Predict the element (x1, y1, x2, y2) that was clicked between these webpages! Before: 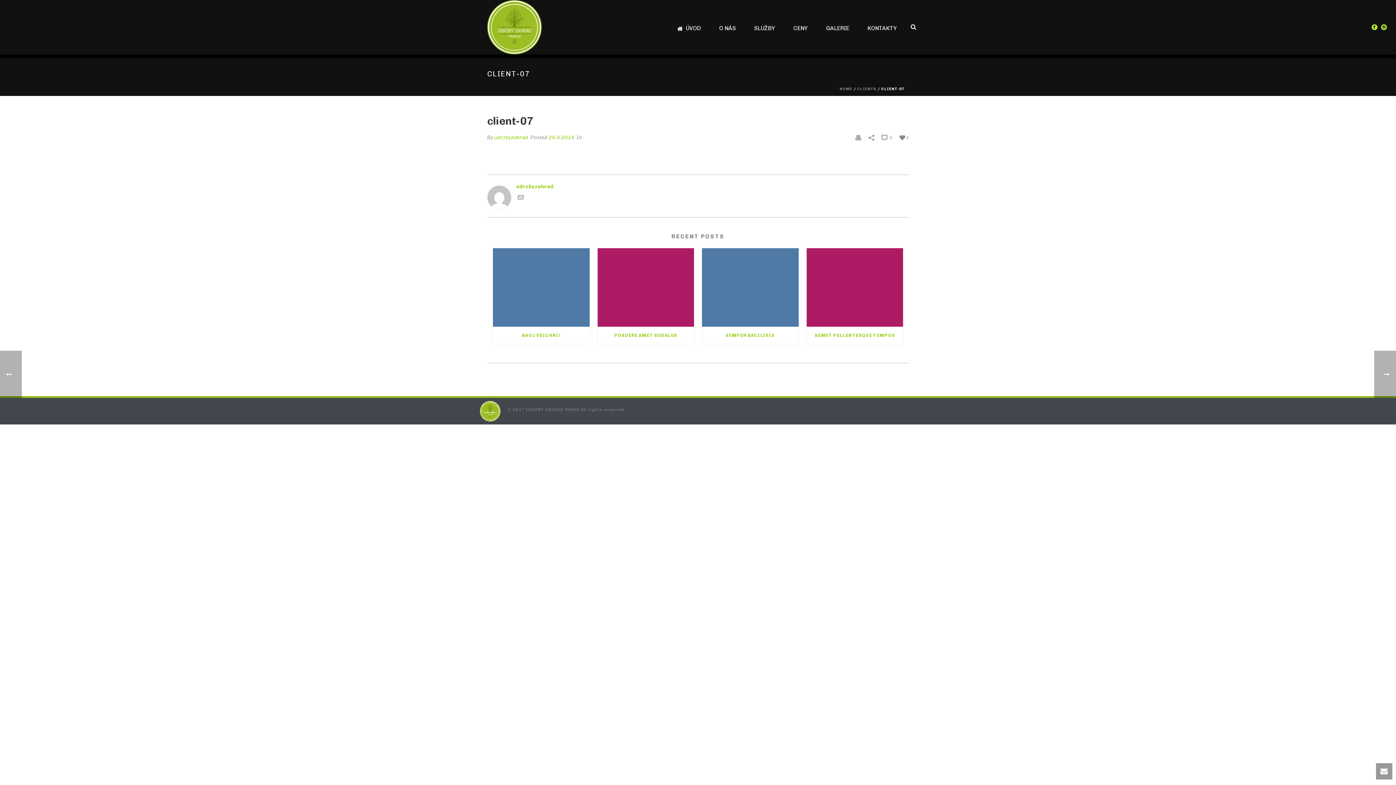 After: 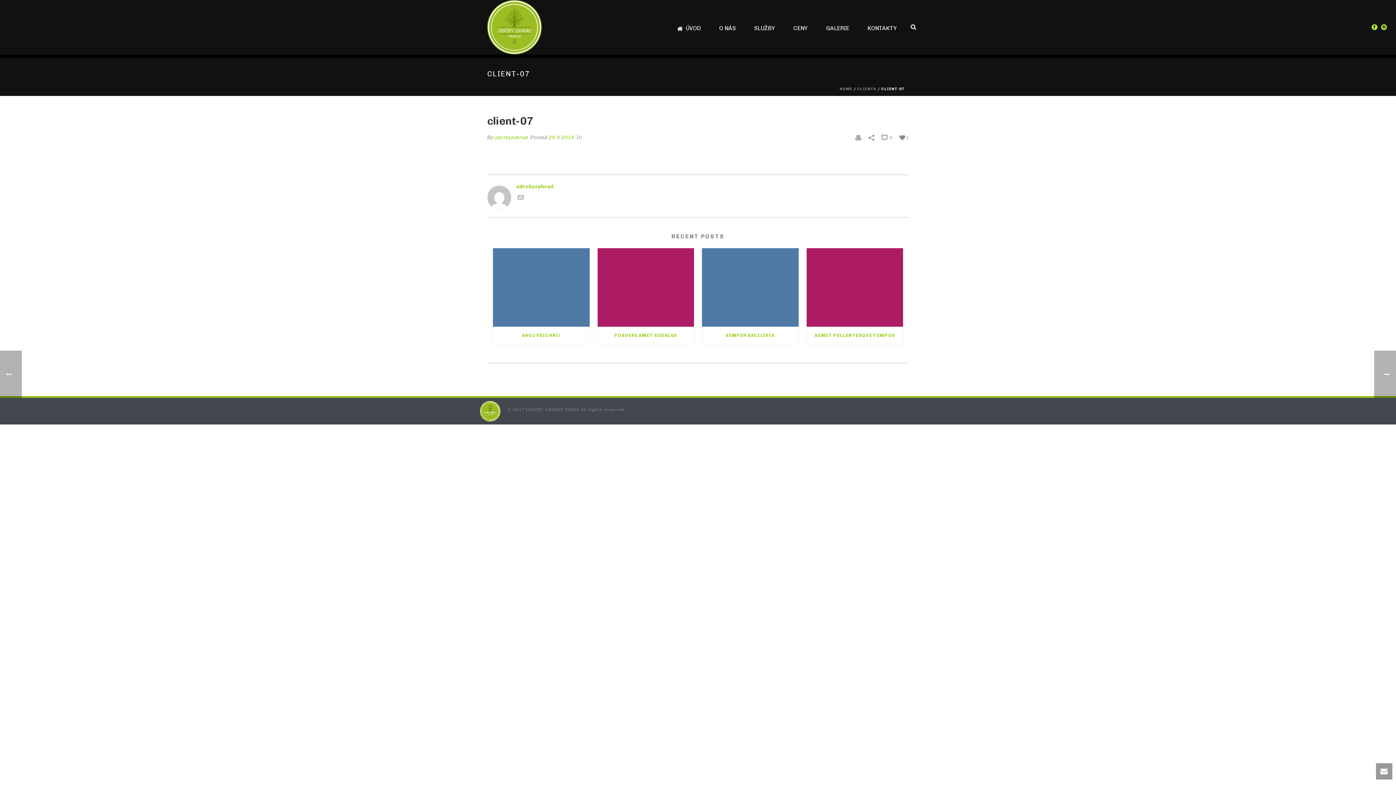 Action: label:  0 bbox: (899, 134, 909, 140)